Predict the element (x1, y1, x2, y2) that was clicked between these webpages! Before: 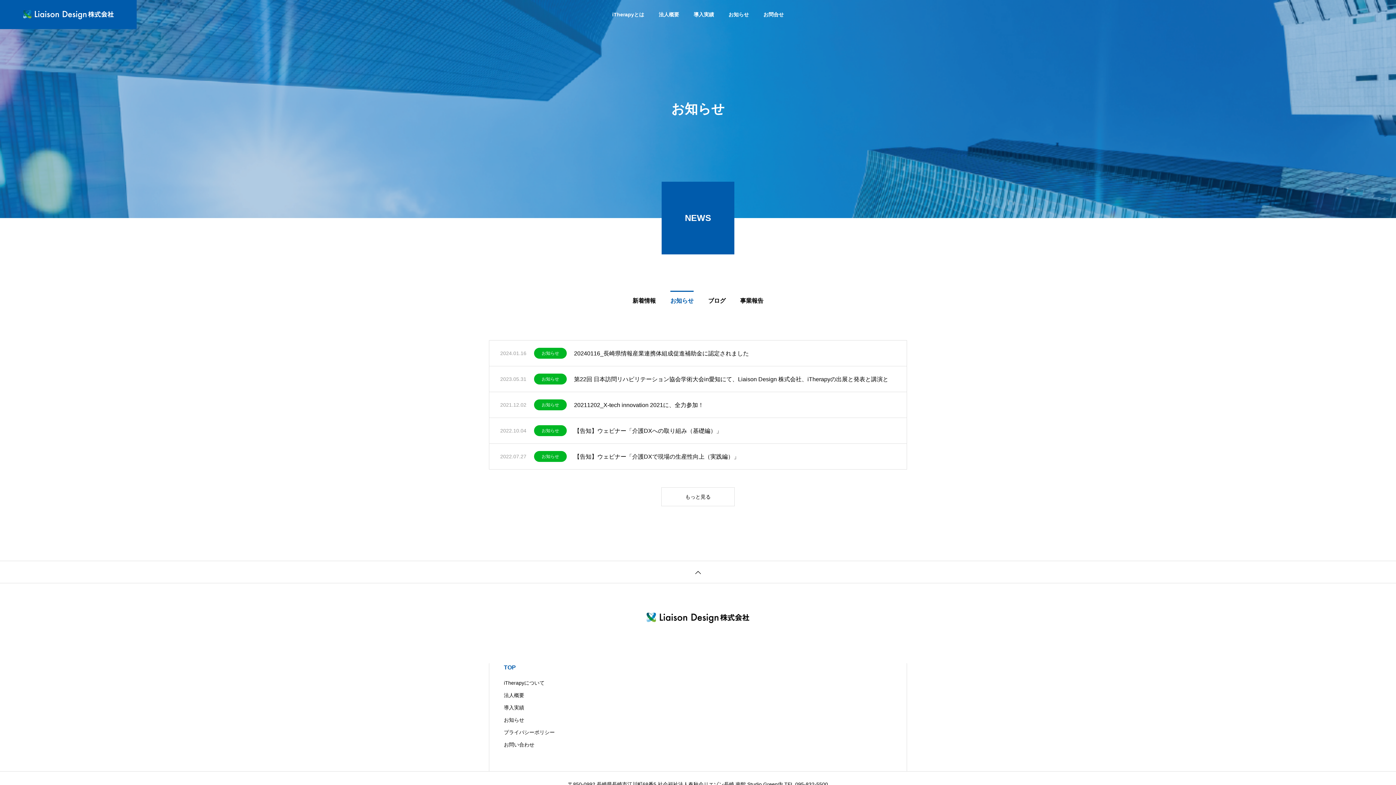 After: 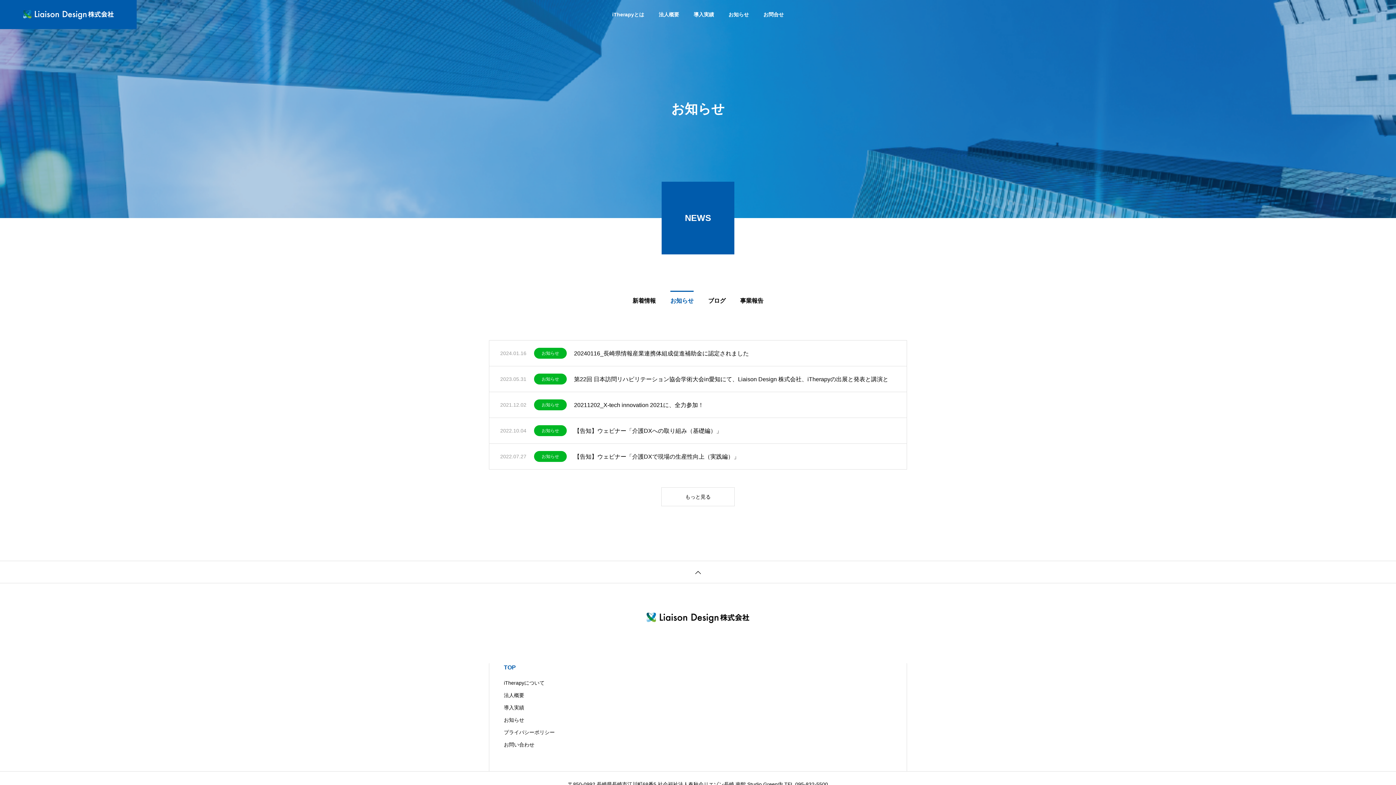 Action: label: お知らせ bbox: (534, 348, 566, 358)